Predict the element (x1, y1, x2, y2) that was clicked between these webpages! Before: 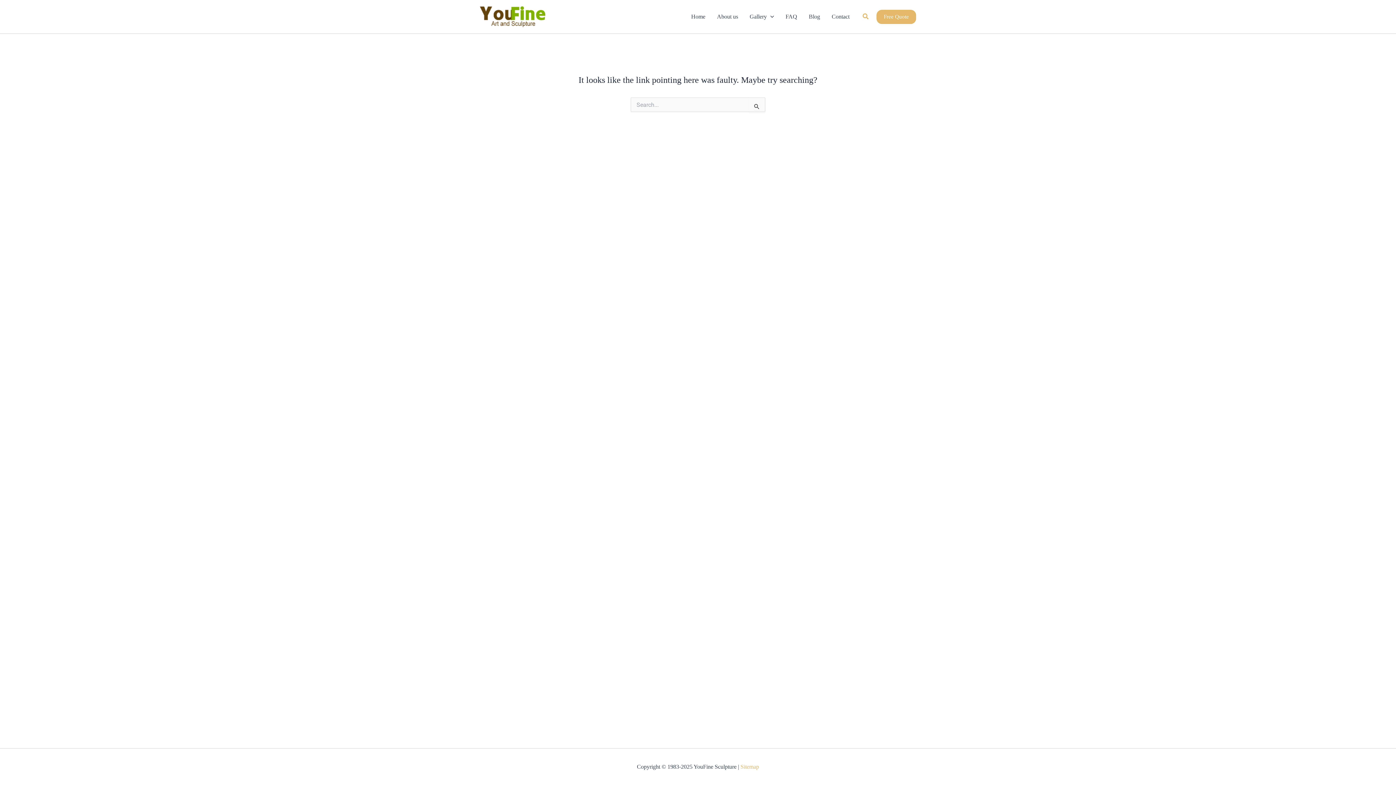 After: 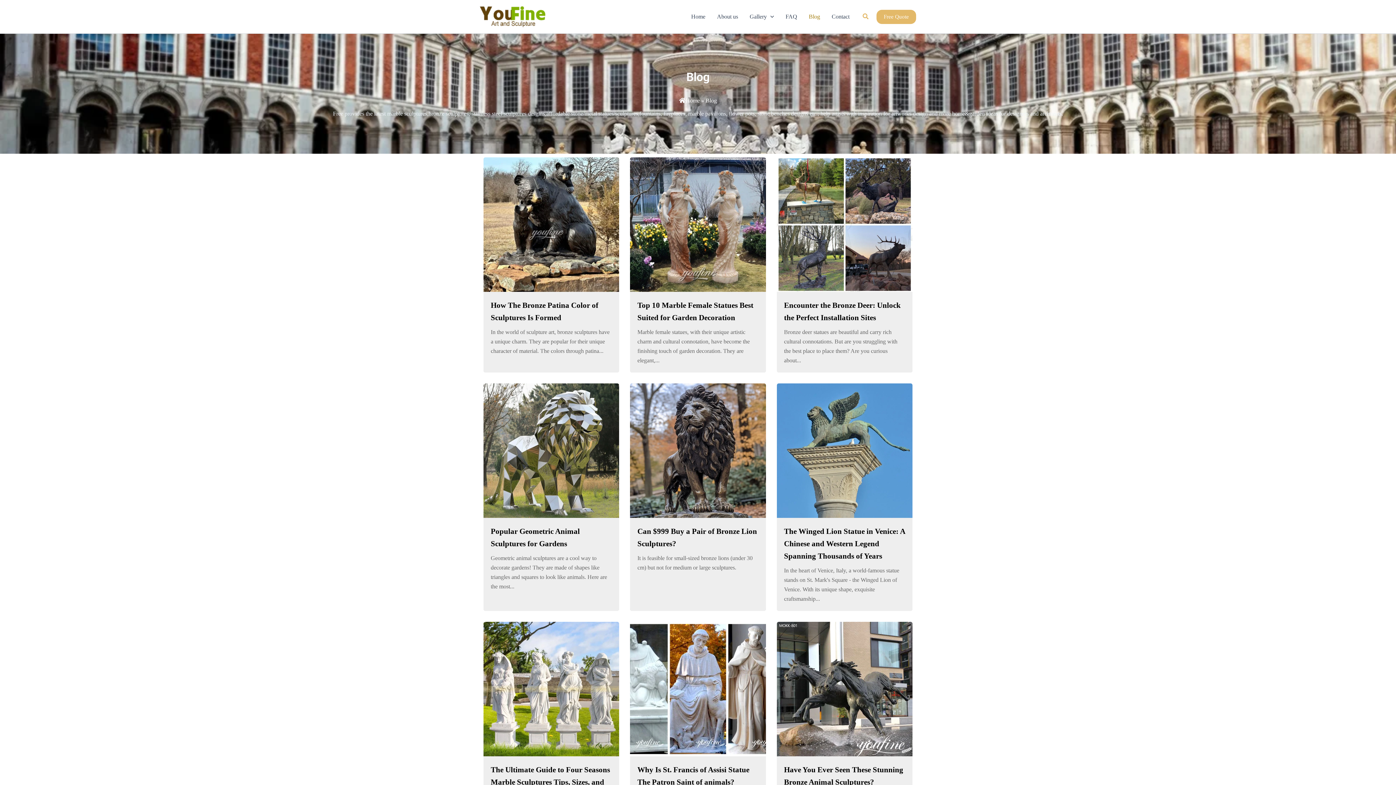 Action: bbox: (803, 2, 826, 31) label: Blog